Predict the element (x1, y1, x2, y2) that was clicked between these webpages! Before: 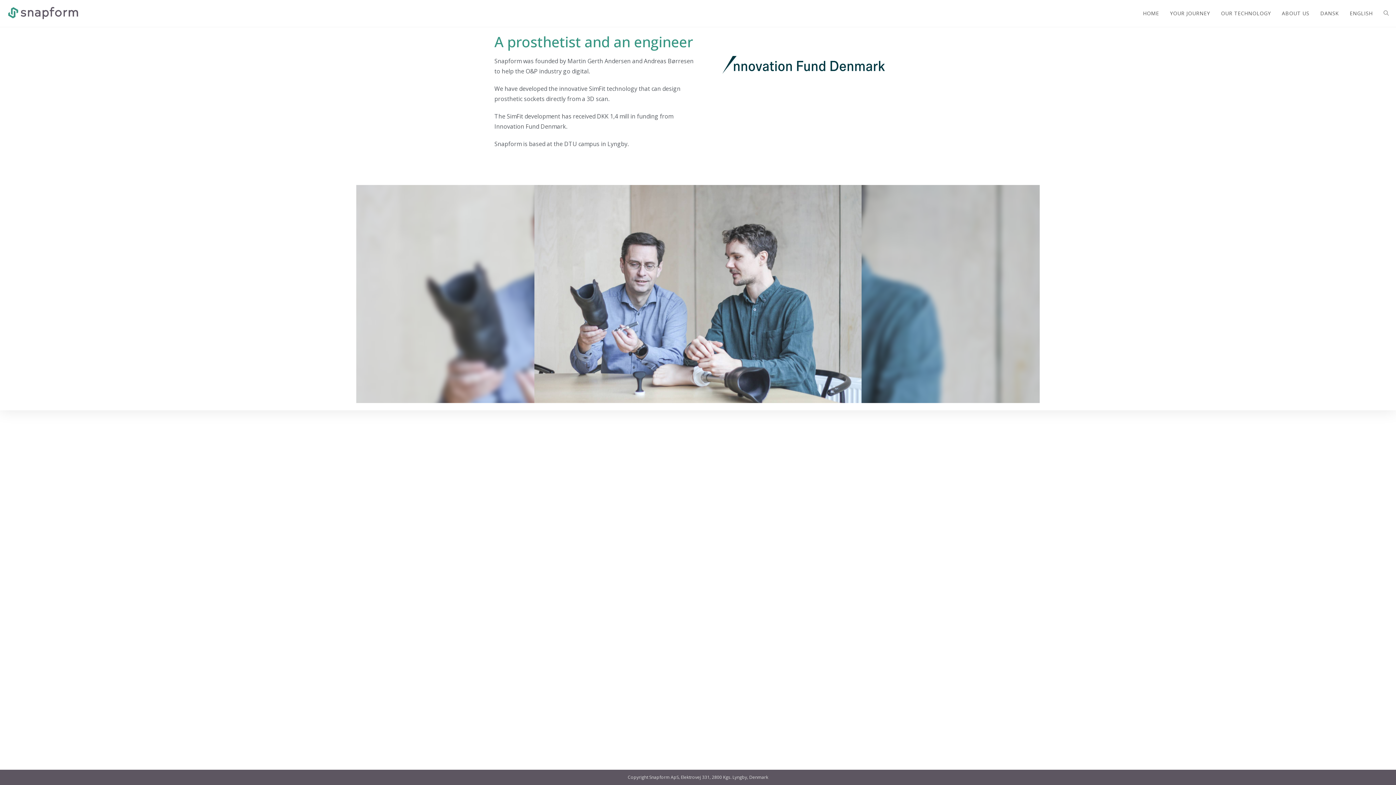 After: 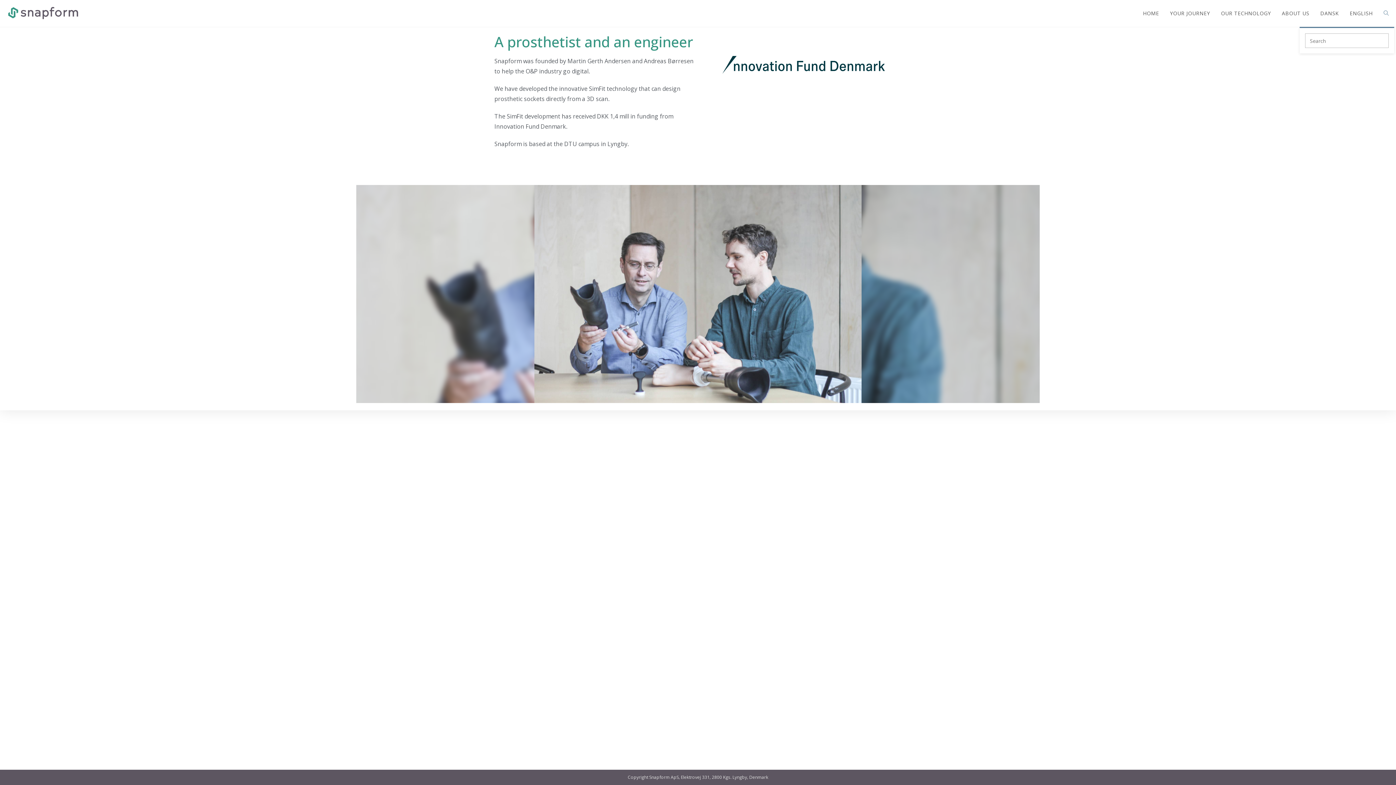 Action: bbox: (1378, 0, 1394, 26) label: TOGGLE WEBSITE SEARCH